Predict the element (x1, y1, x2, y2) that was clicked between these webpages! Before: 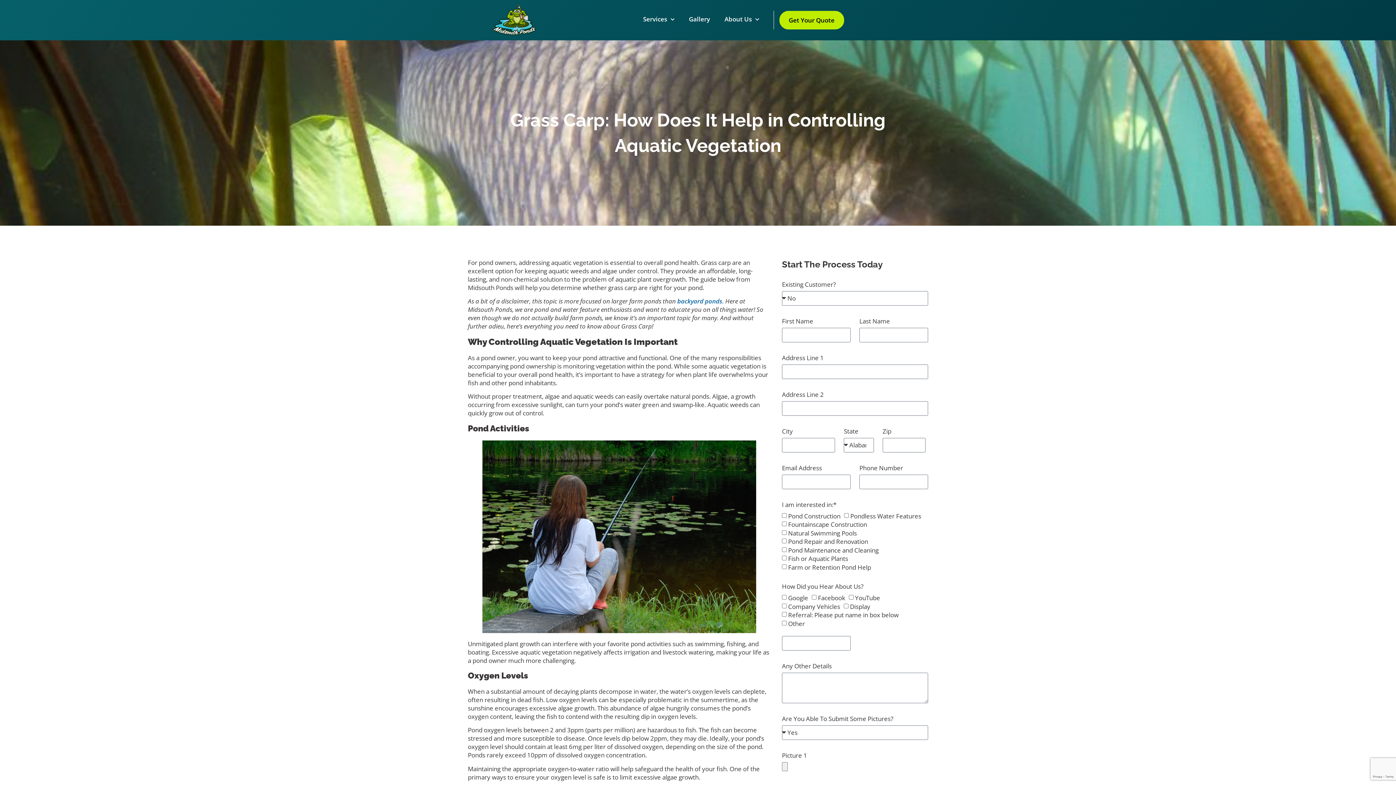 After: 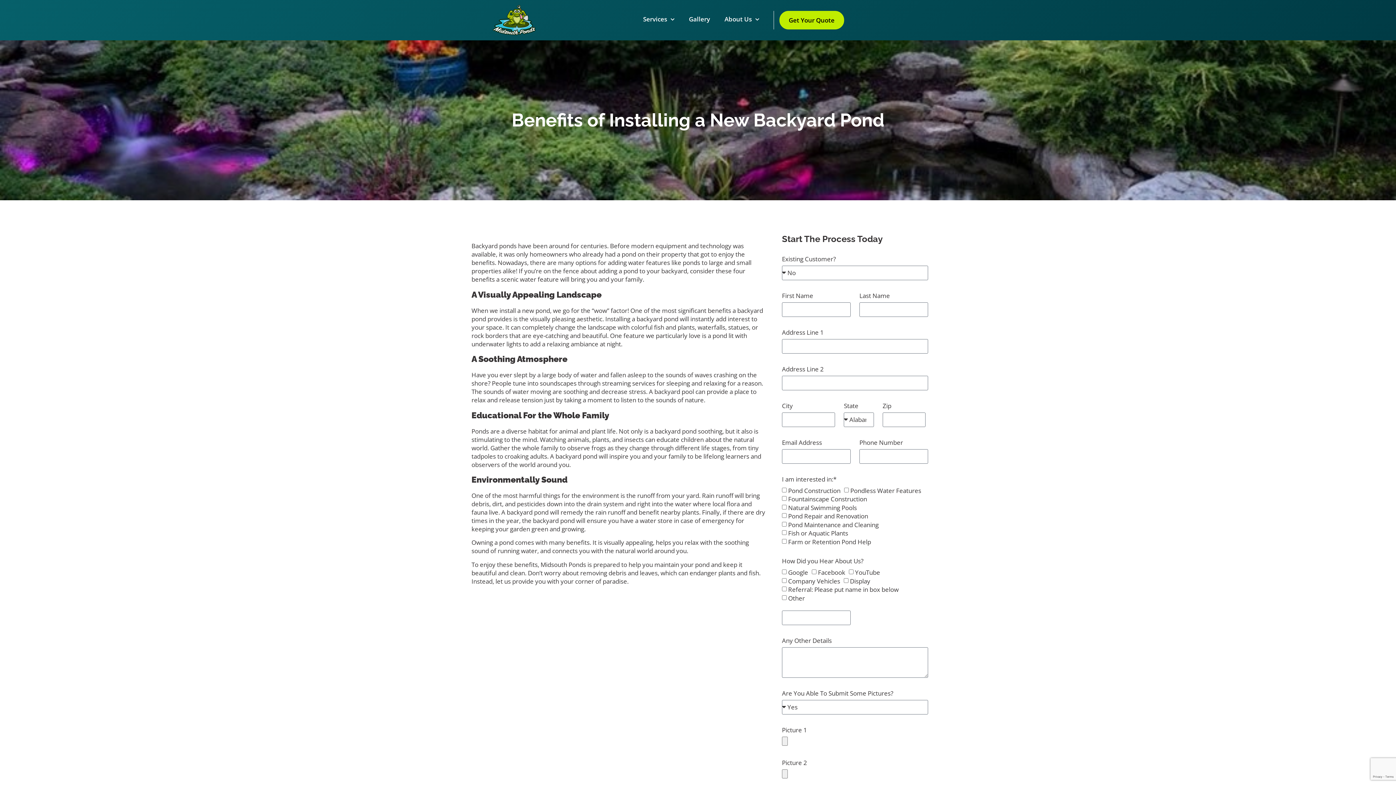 Action: label: backyard ponds bbox: (677, 297, 722, 305)